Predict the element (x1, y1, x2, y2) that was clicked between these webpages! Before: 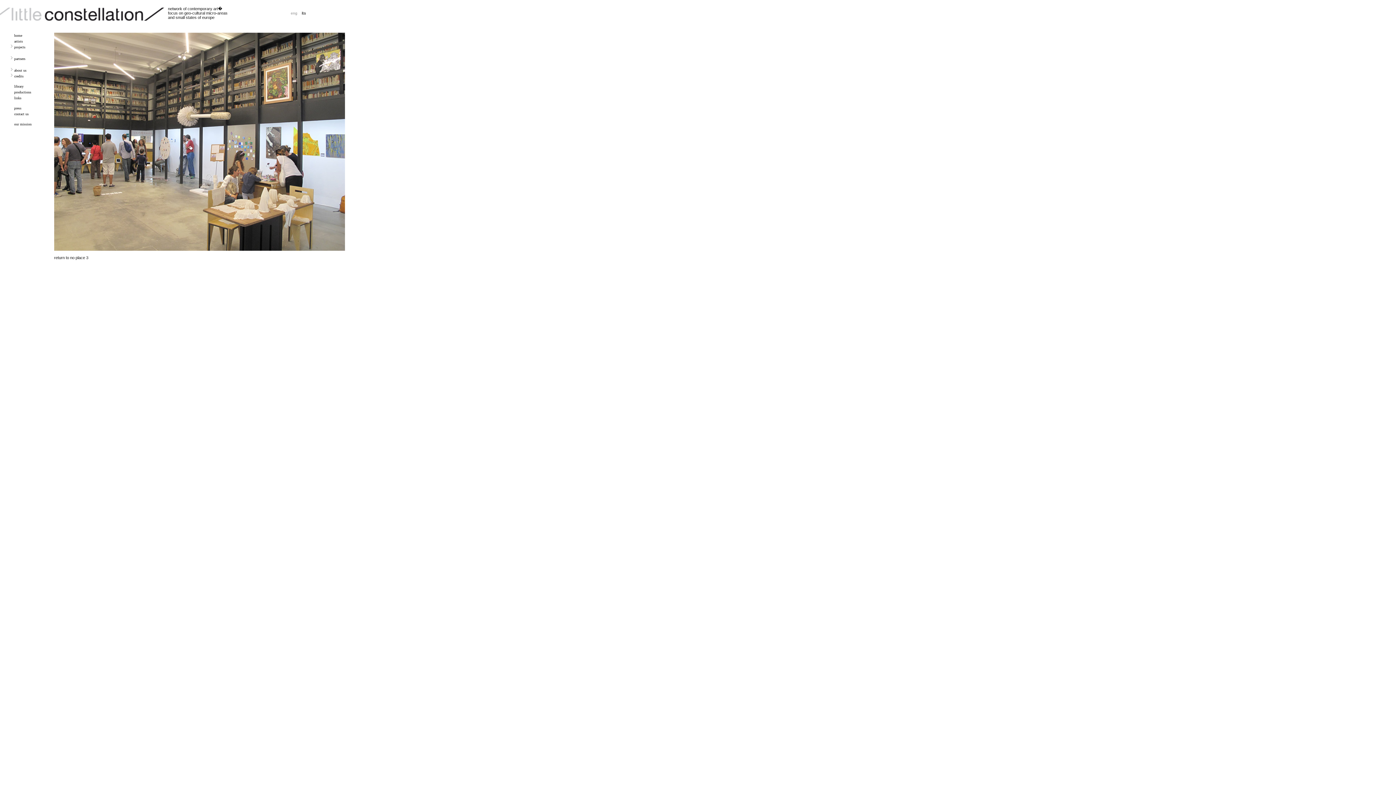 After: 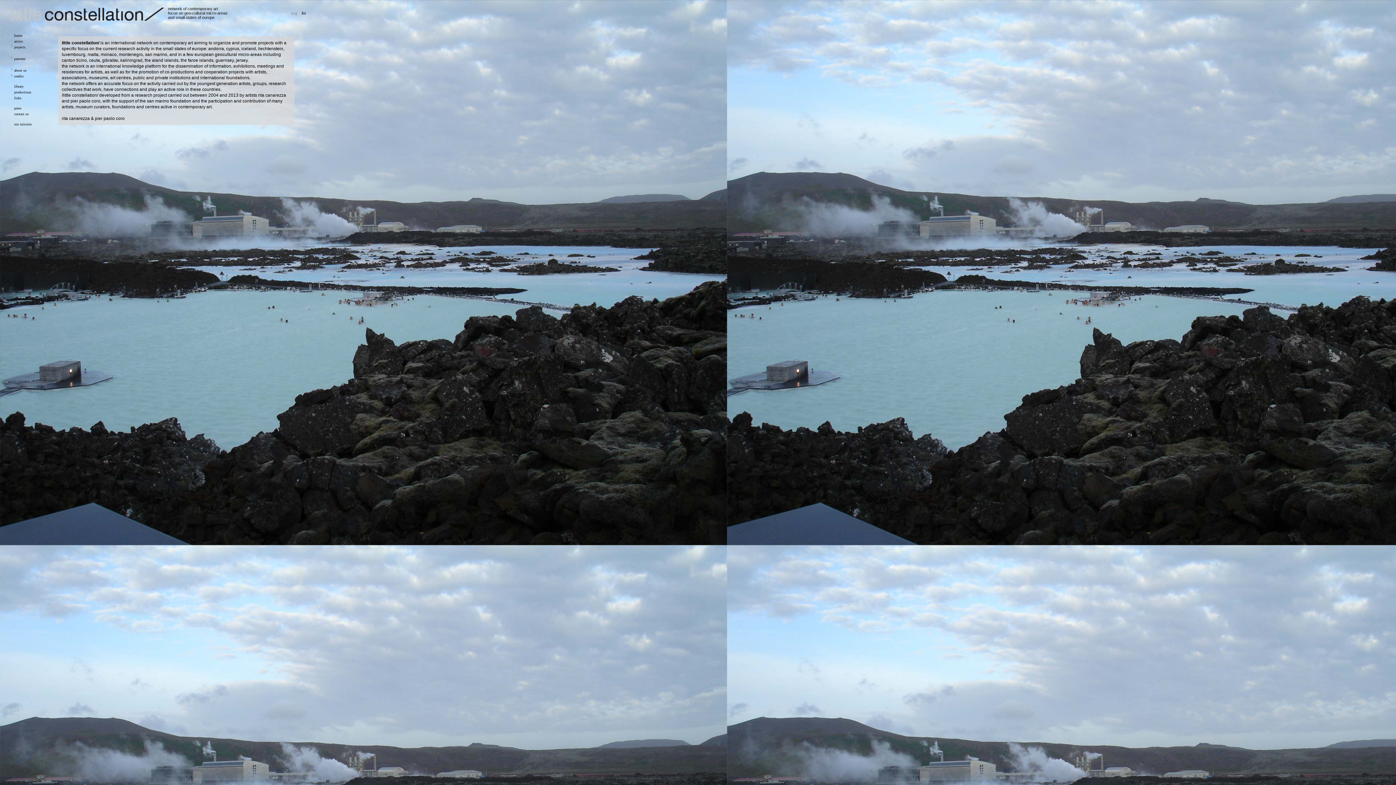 Action: bbox: (11, 117, 47, 127) label: 
our mission